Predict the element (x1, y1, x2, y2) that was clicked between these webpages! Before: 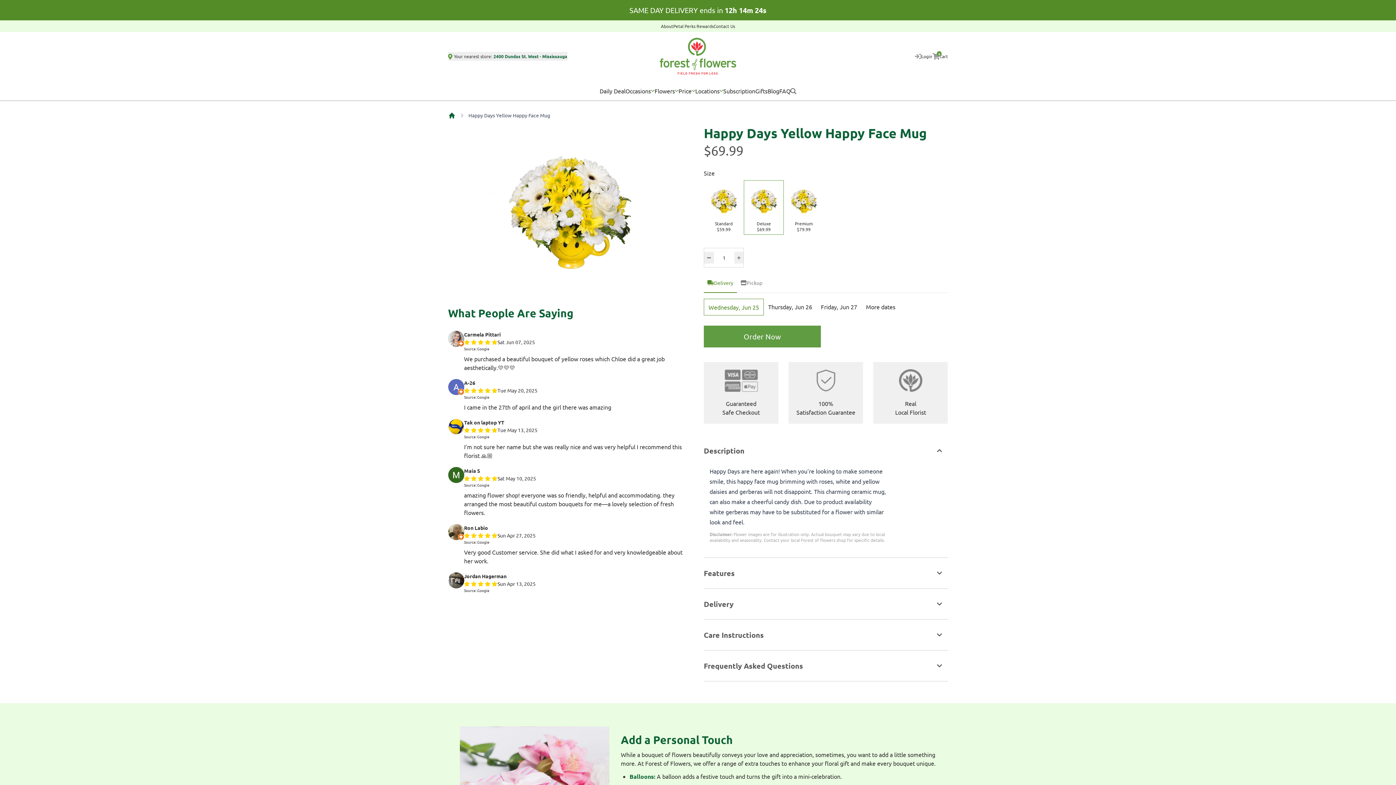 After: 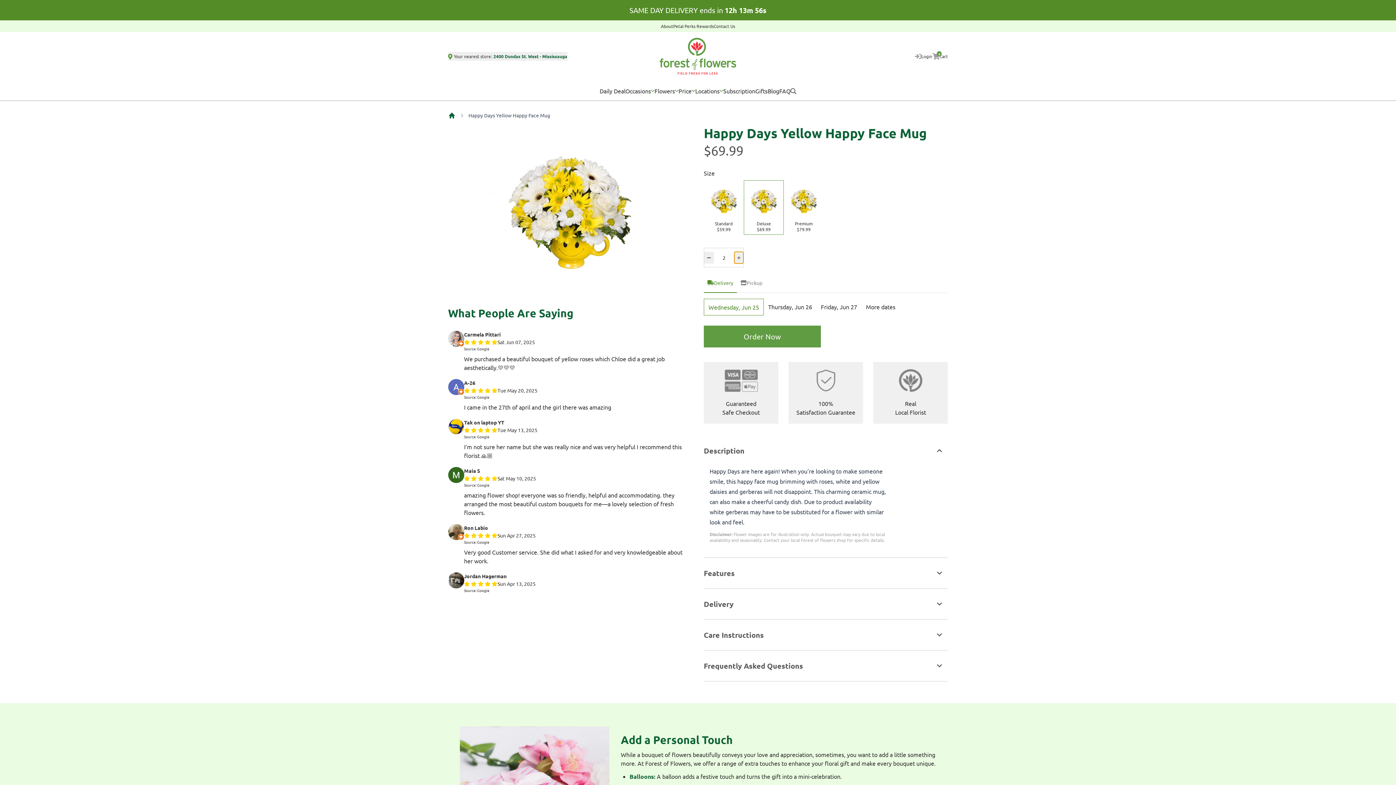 Action: bbox: (734, 252, 743, 263)